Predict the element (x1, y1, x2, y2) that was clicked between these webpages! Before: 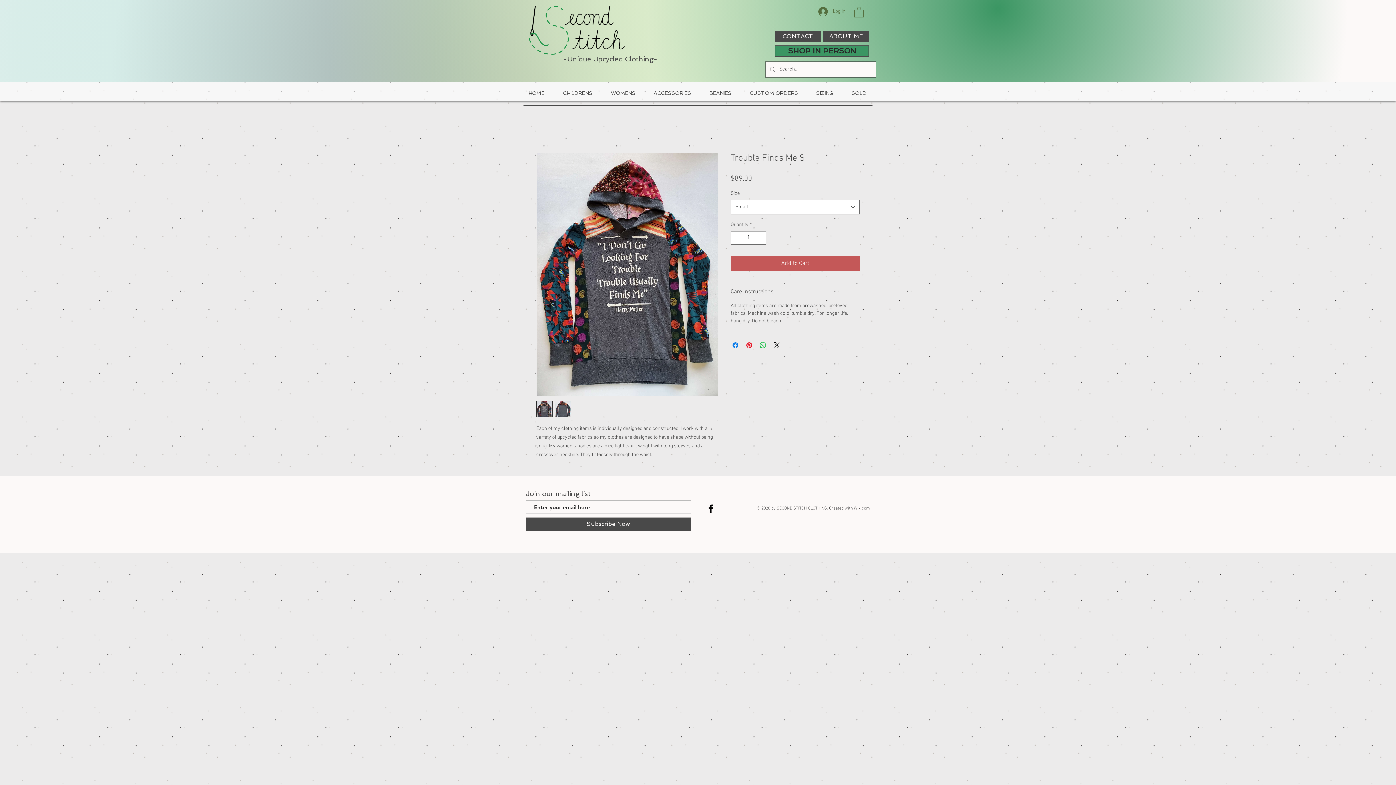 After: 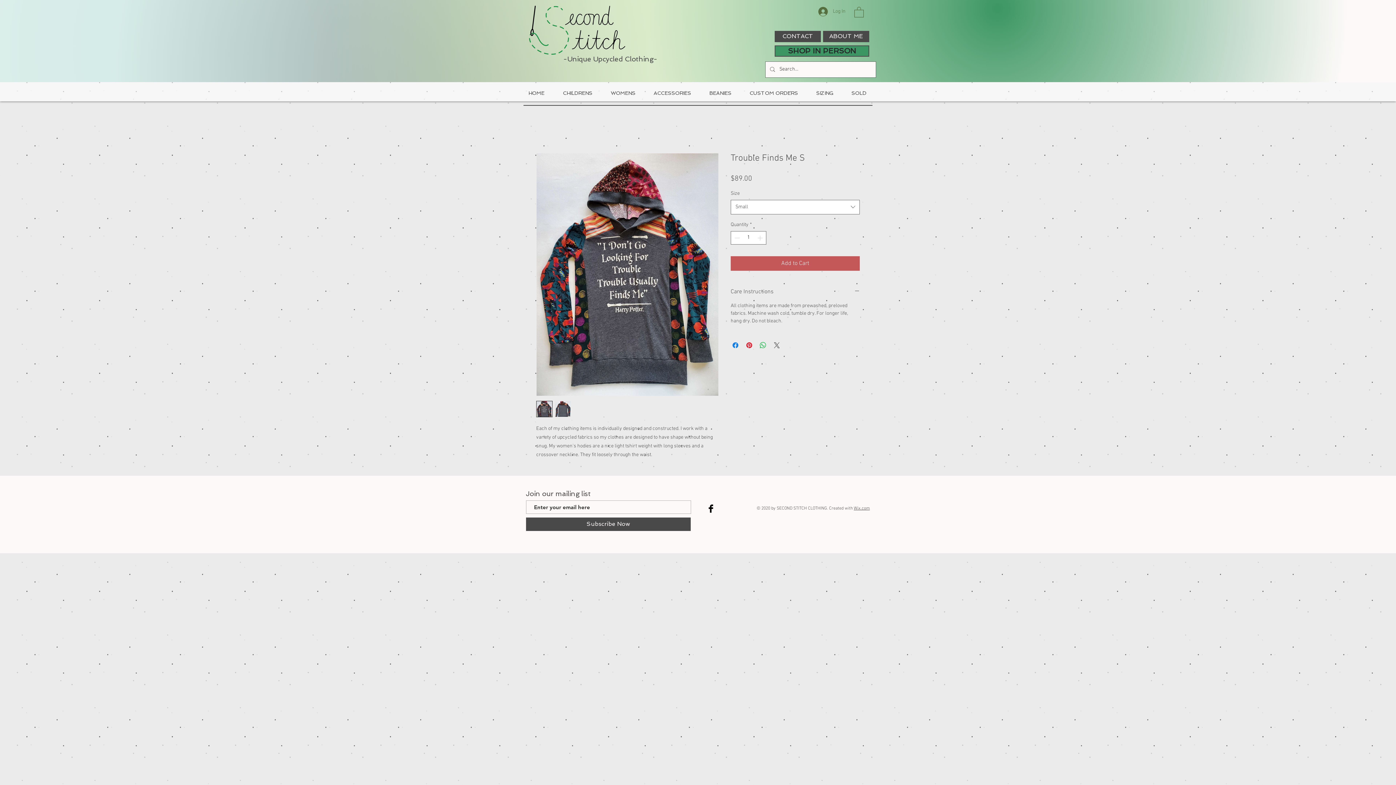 Action: label: Share on X bbox: (772, 341, 781, 349)